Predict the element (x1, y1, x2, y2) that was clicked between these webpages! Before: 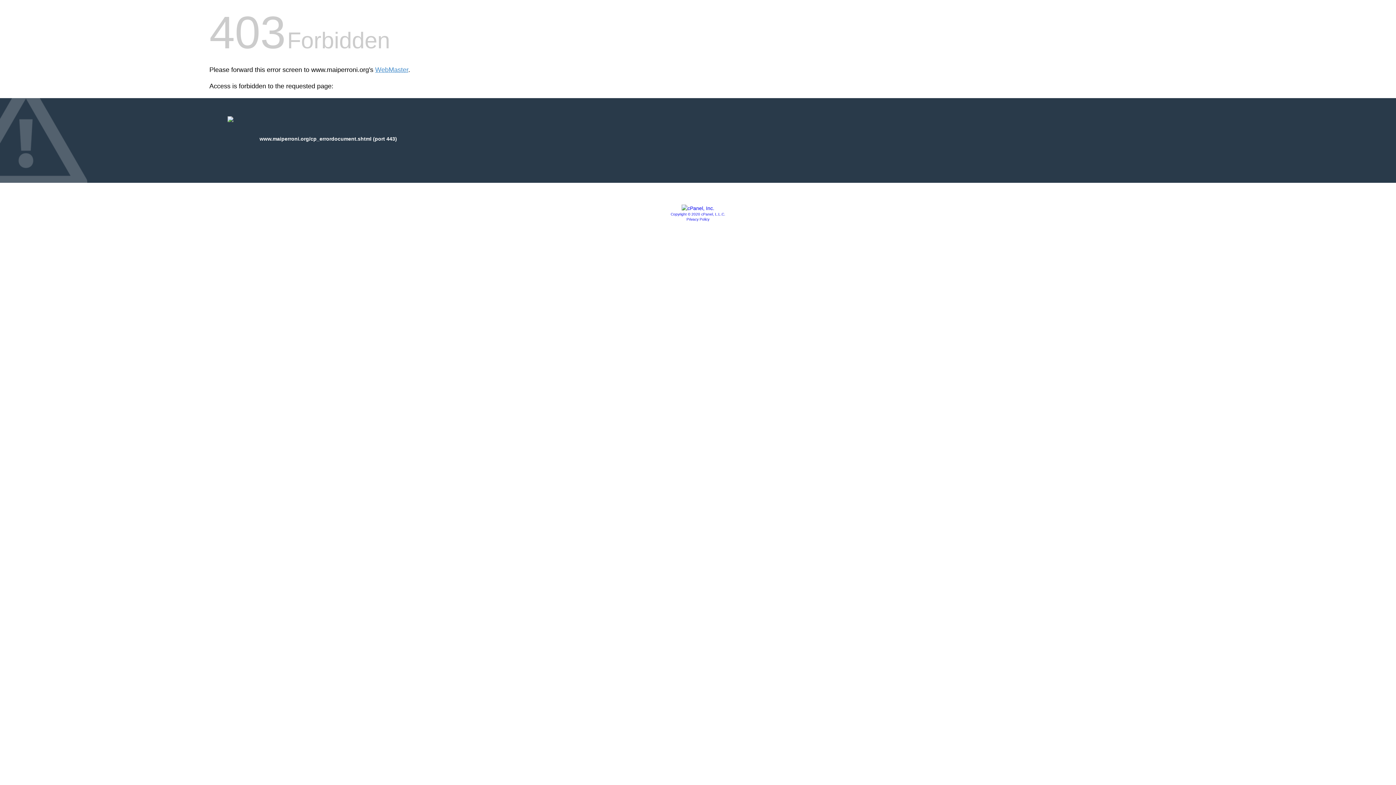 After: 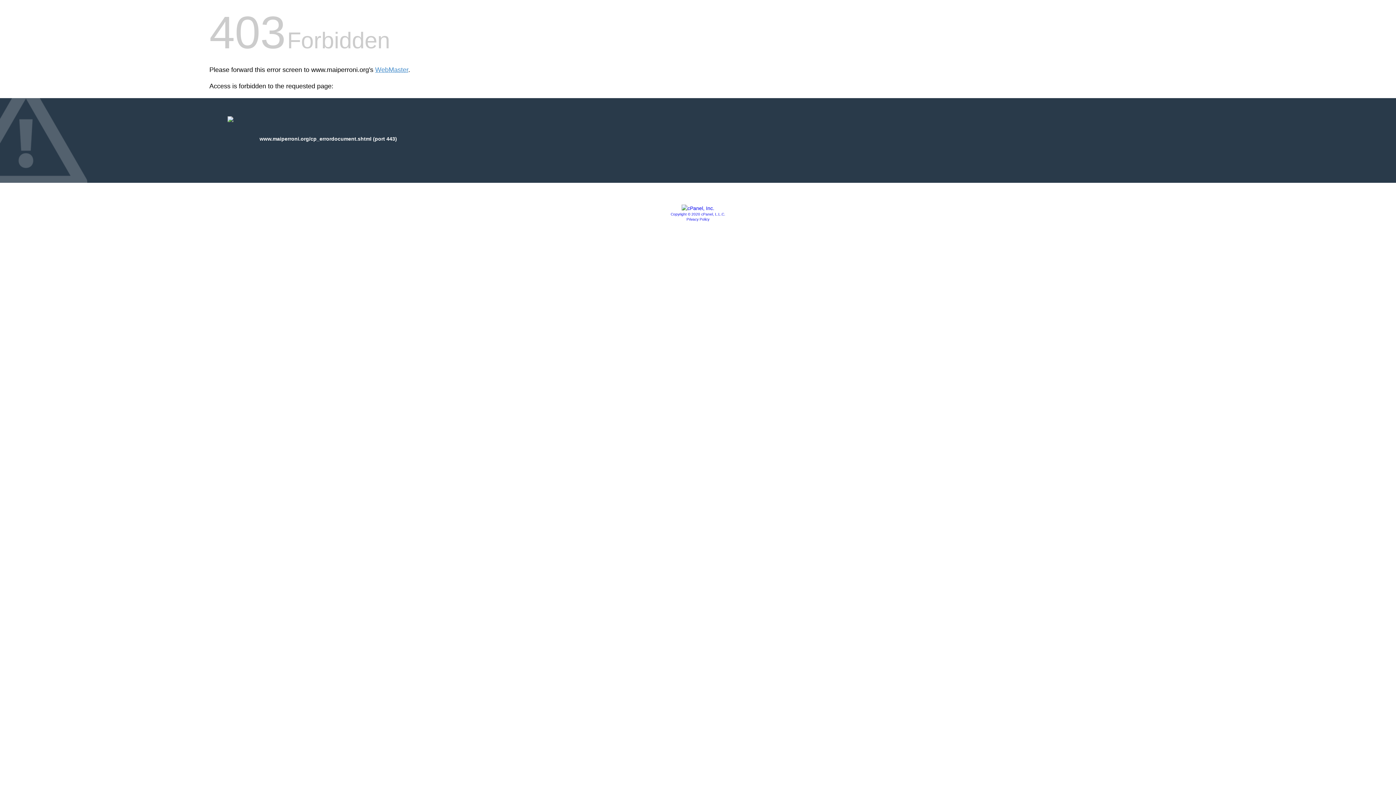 Action: bbox: (681, 205, 714, 211)